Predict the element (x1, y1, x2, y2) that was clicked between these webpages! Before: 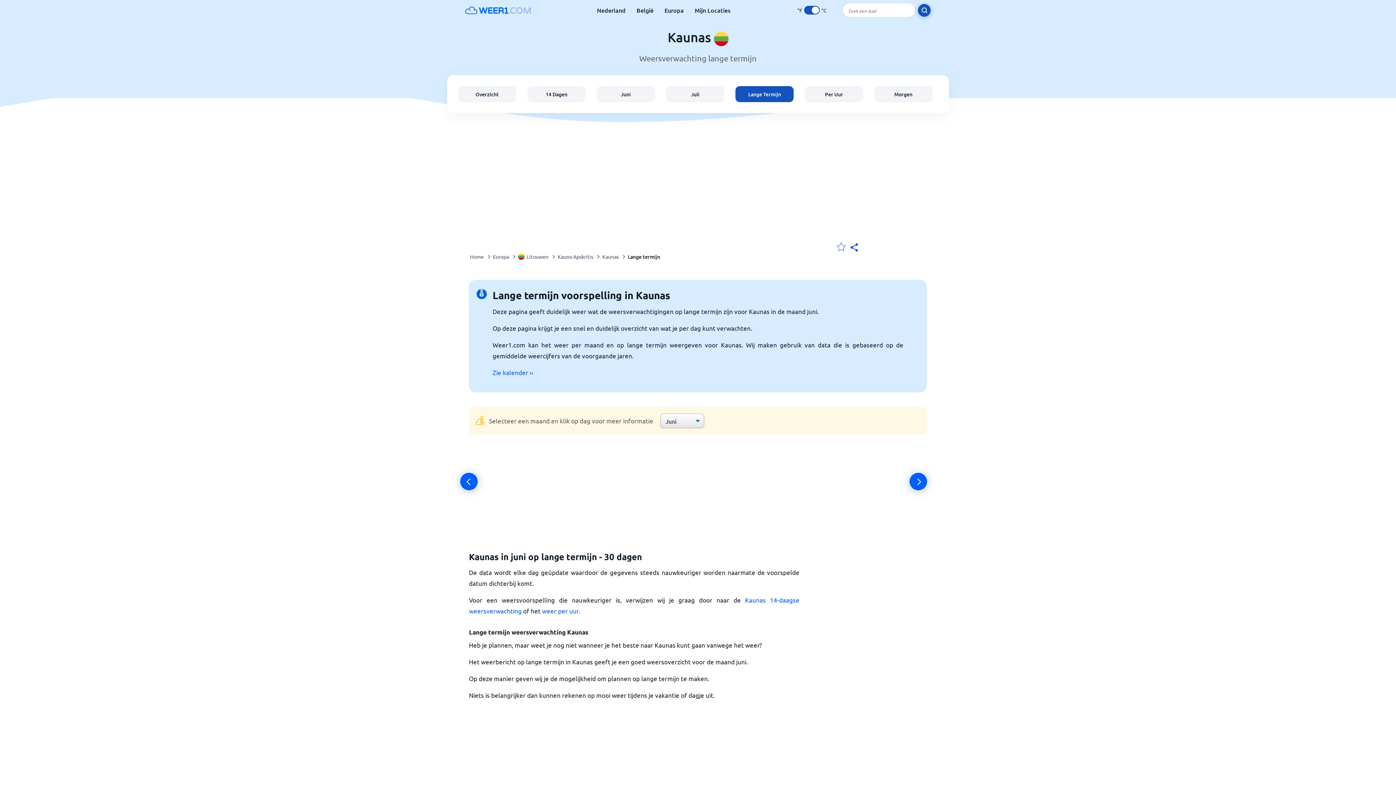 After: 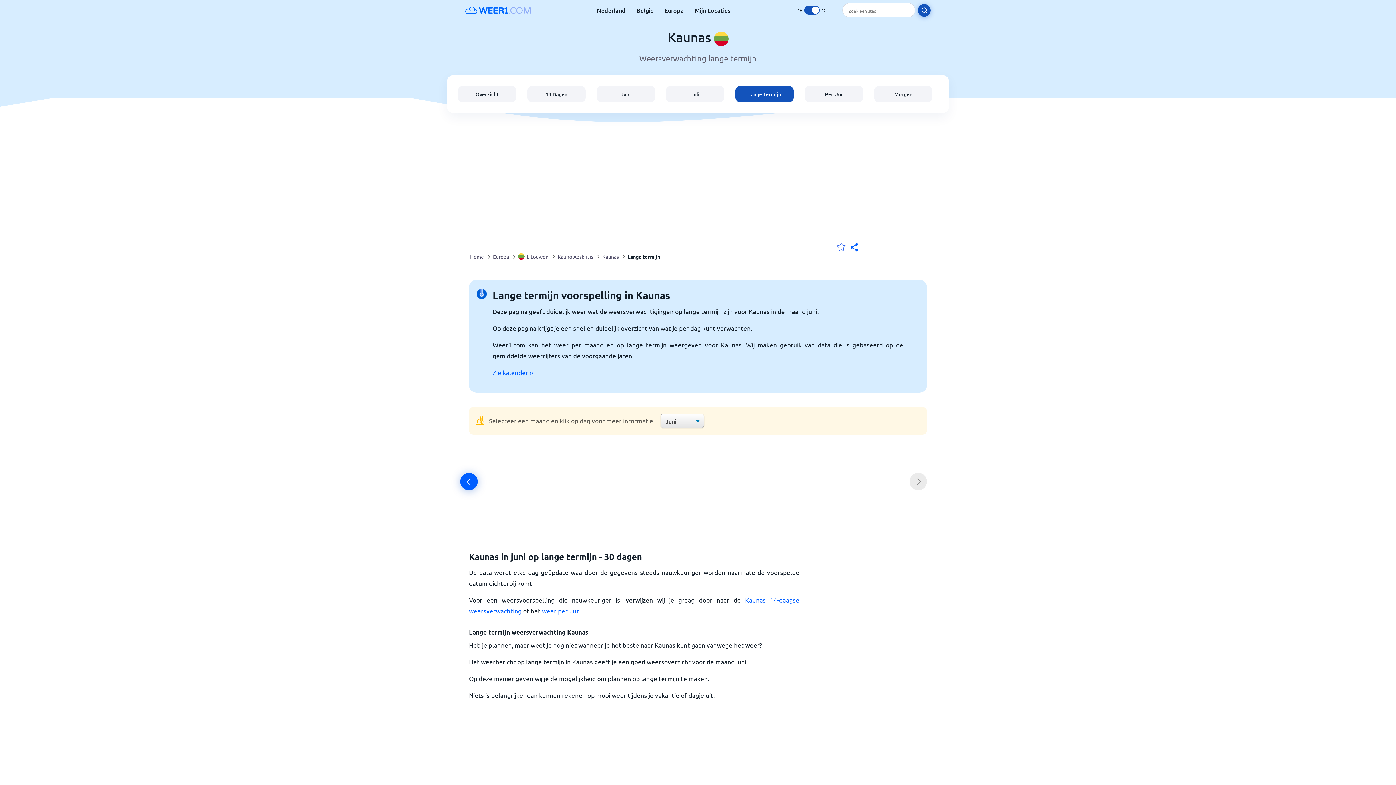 Action: label: Volgende bbox: (909, 473, 927, 490)